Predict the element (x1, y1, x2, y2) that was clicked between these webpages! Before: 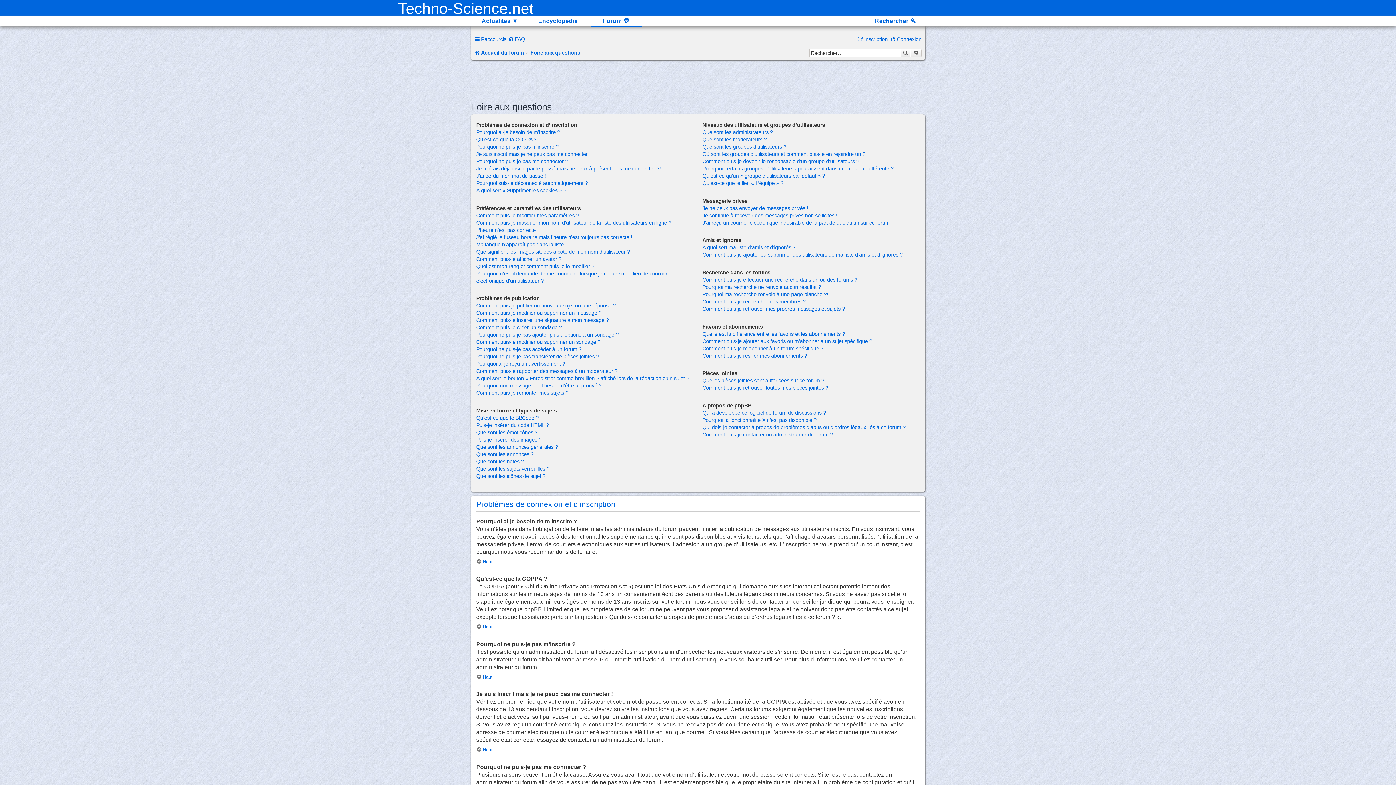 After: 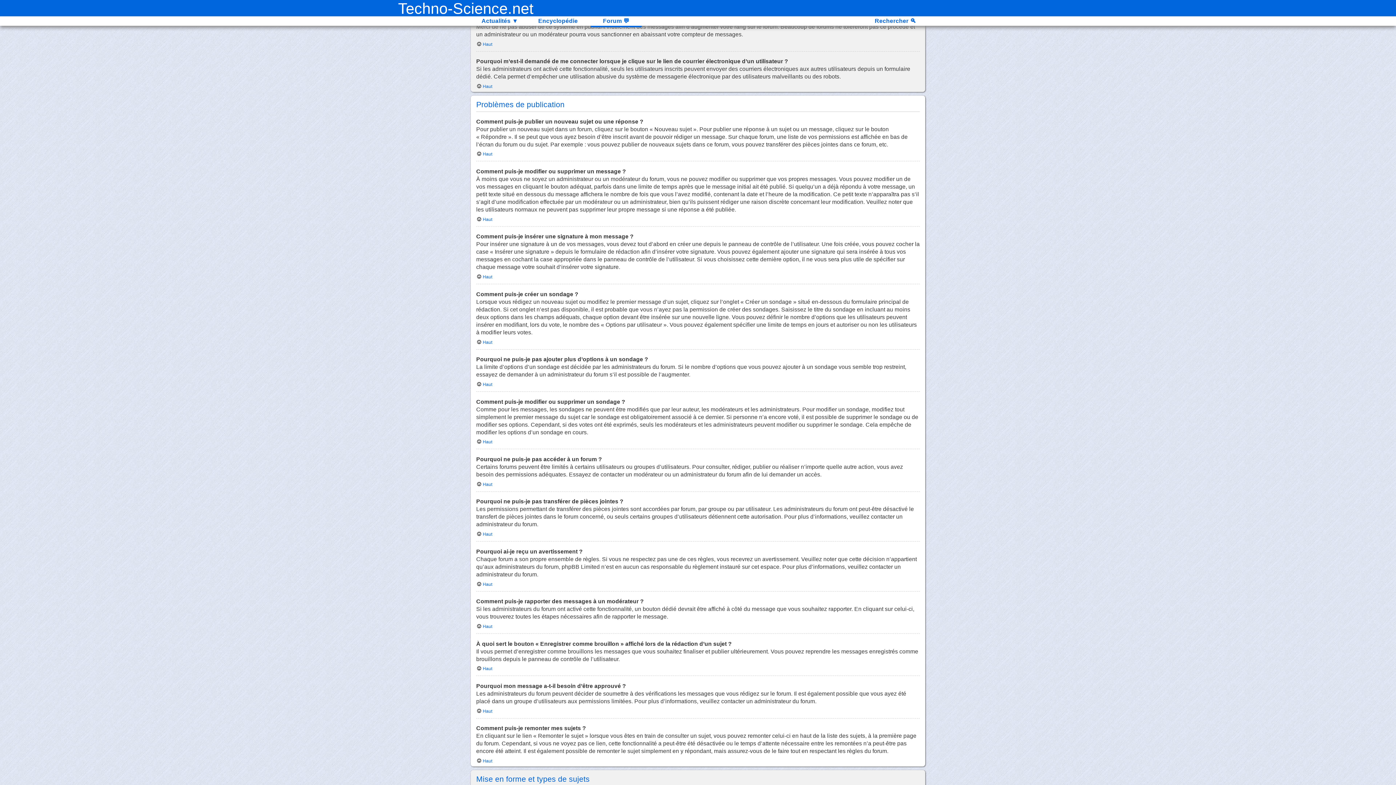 Action: bbox: (476, 263, 594, 269) label: Quel est mon rang et comment puis-je le modifier ?